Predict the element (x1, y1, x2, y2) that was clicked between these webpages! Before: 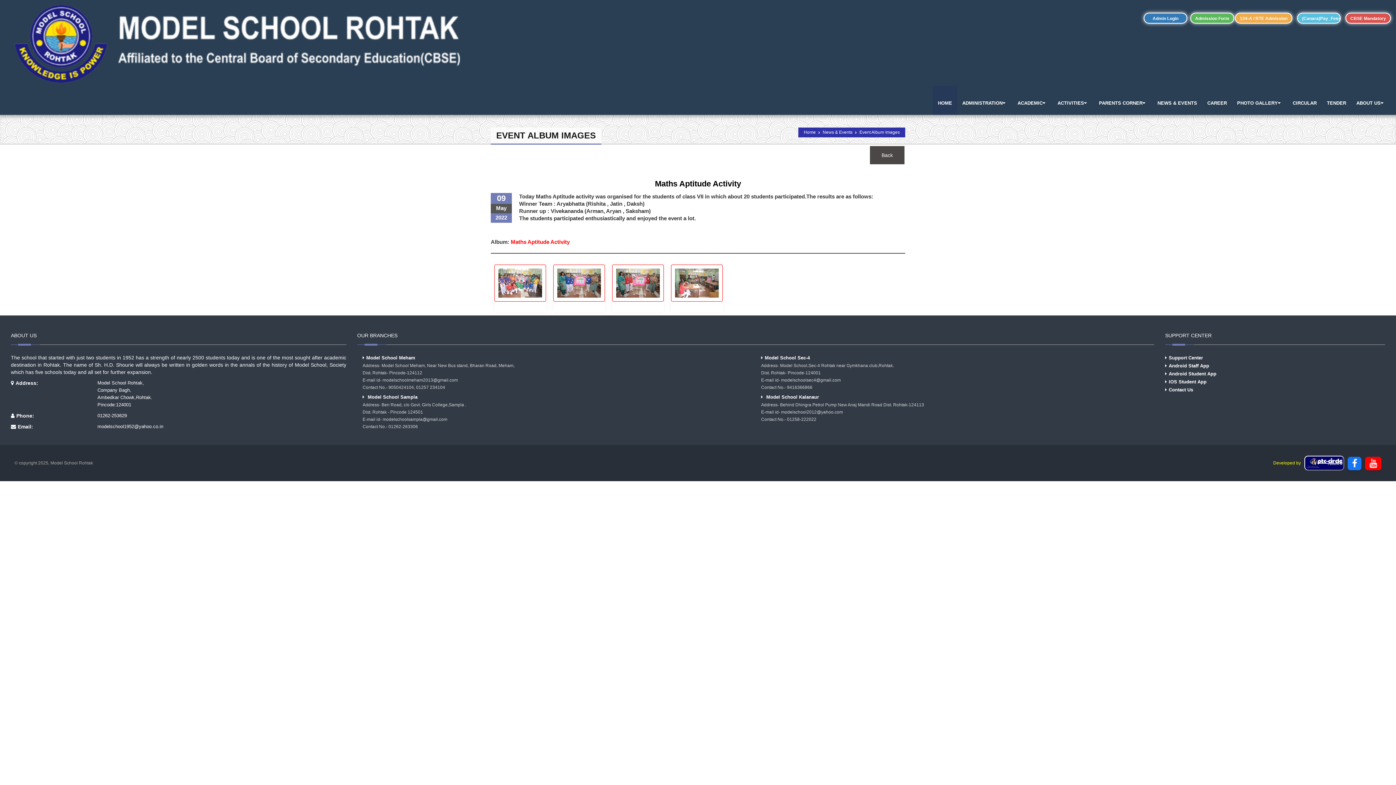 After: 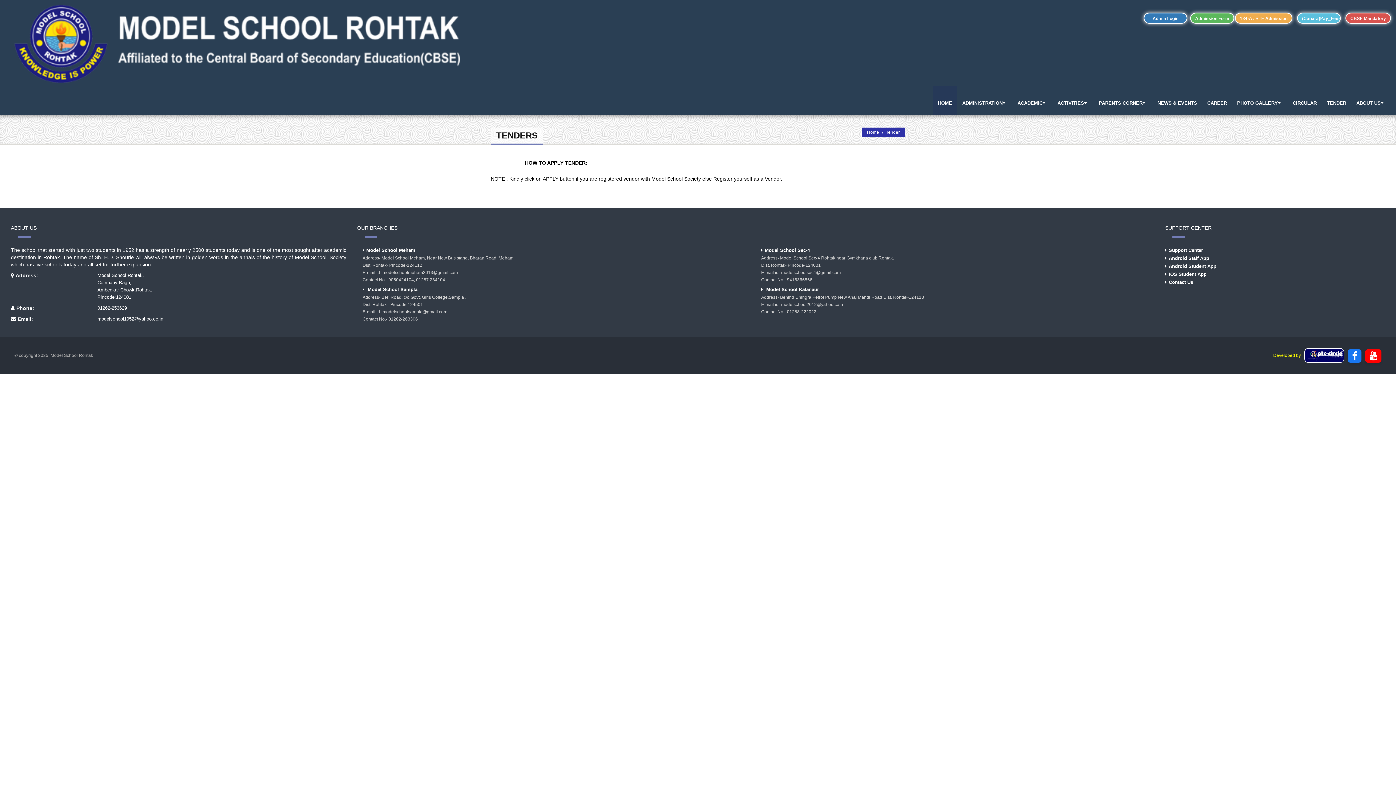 Action: label: TENDER bbox: (1322, 85, 1351, 114)